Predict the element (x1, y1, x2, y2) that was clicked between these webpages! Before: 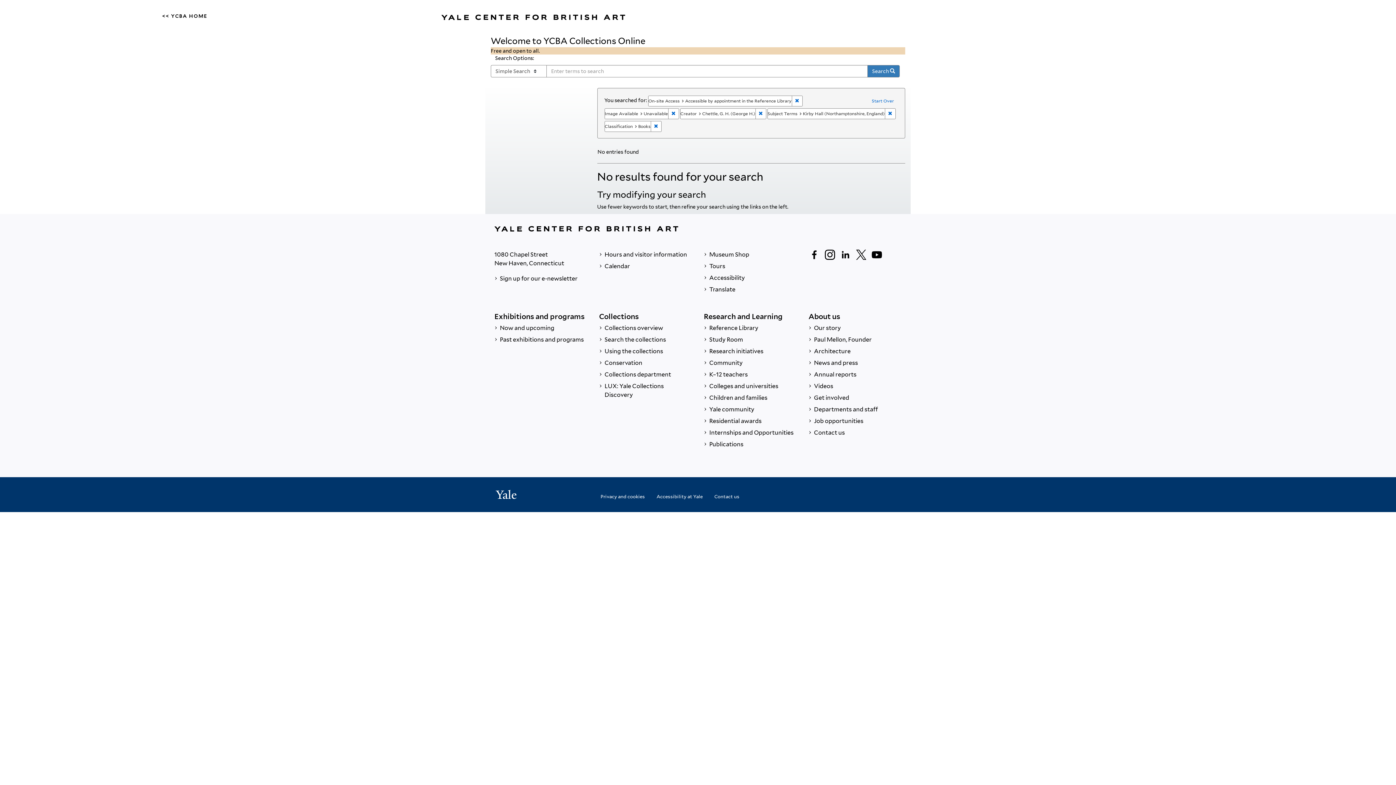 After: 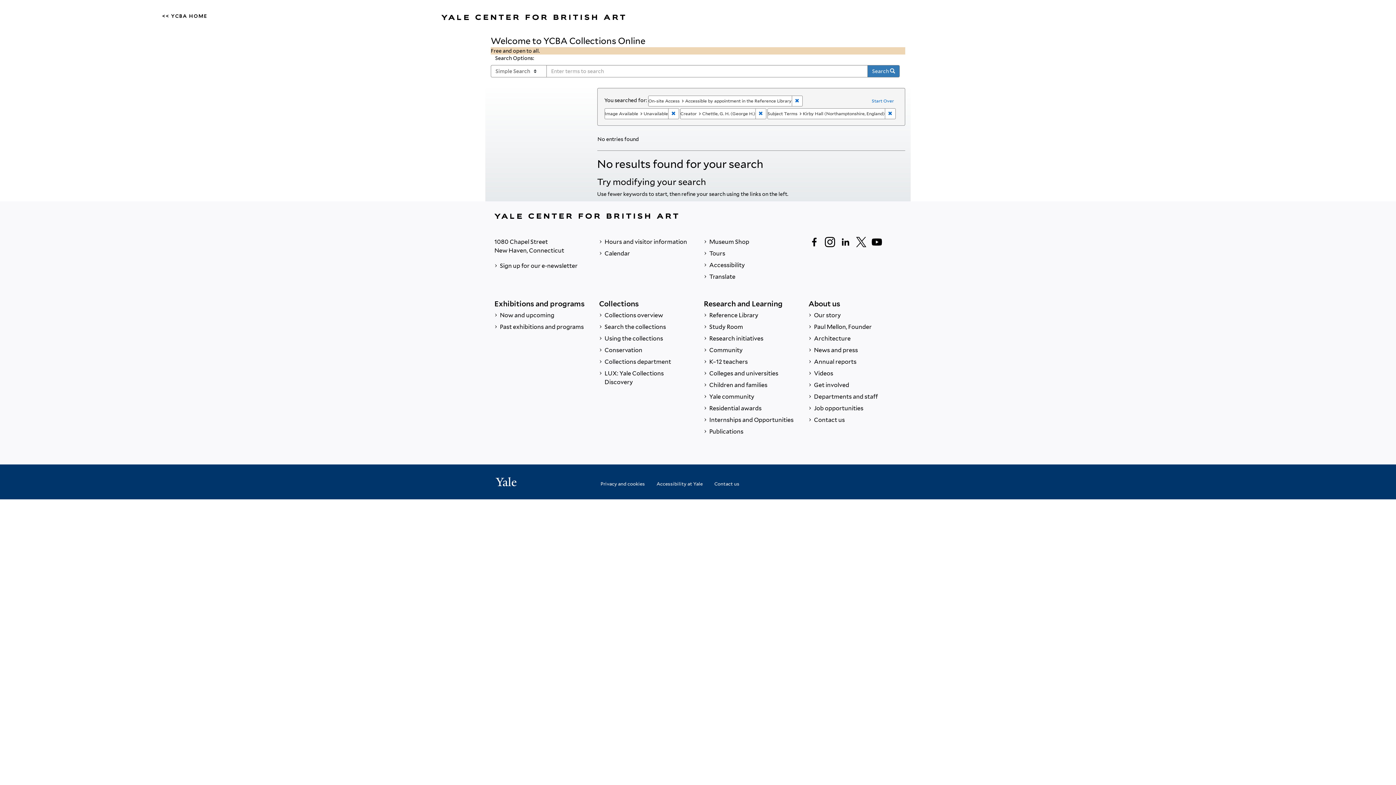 Action: label: Remove constraint Classification: Books bbox: (650, 120, 661, 131)